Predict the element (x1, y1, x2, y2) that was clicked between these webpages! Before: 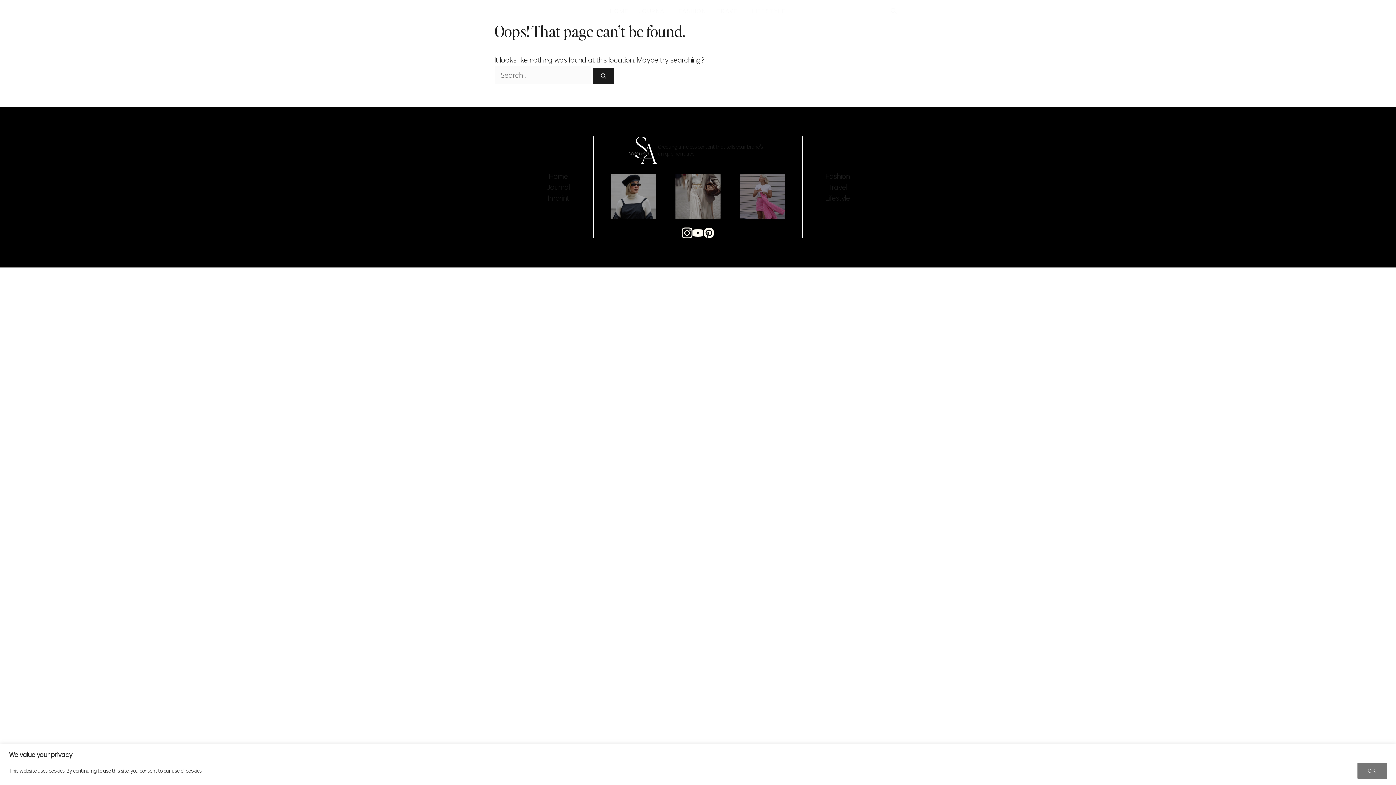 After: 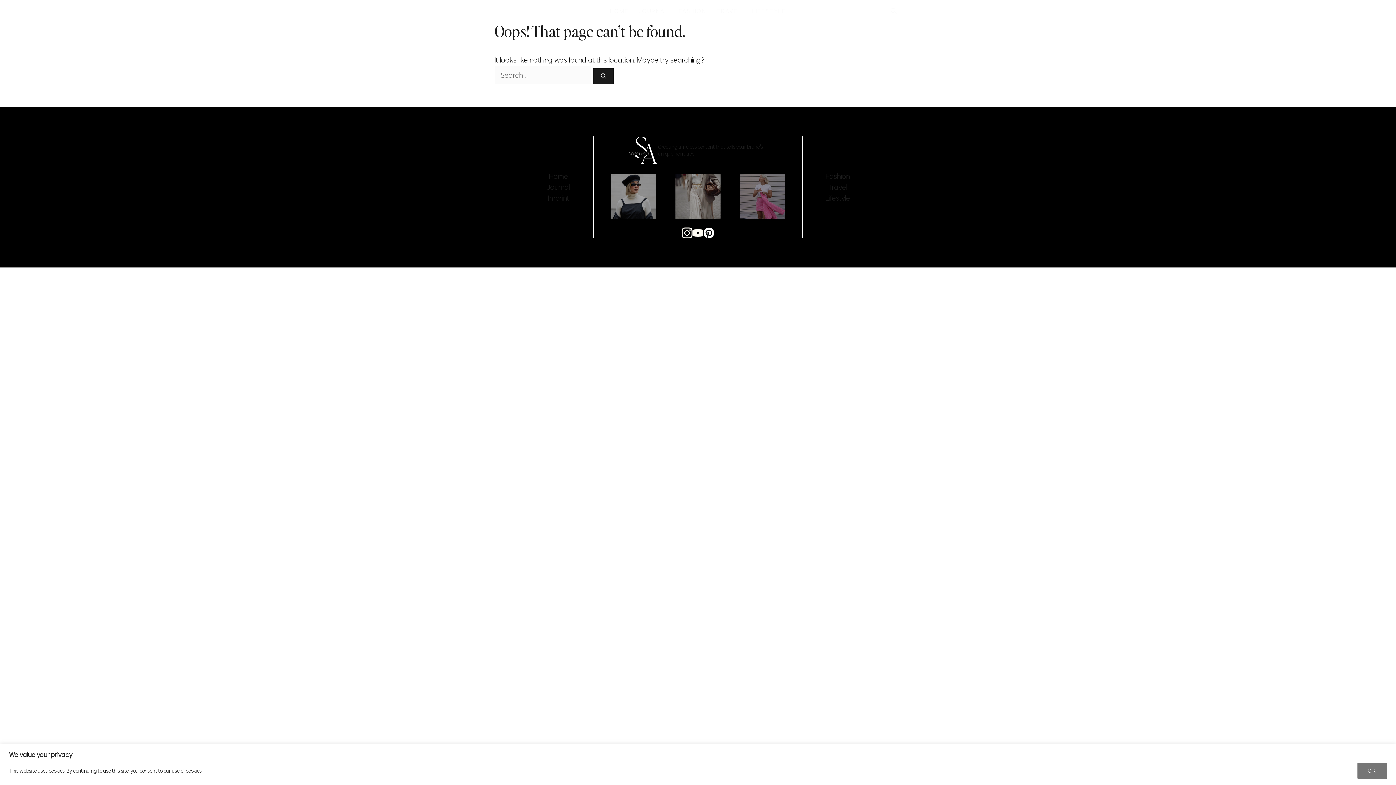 Action: bbox: (703, 227, 714, 238)